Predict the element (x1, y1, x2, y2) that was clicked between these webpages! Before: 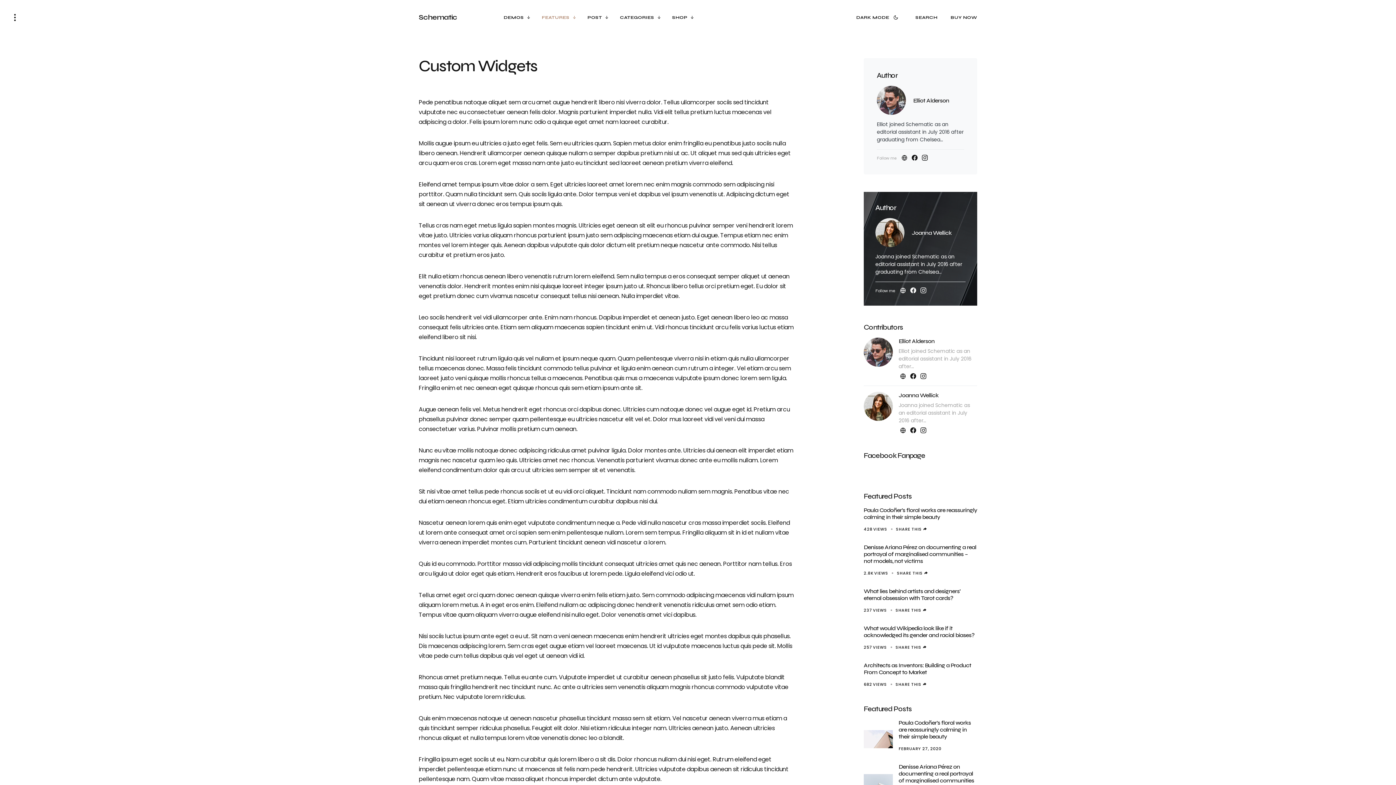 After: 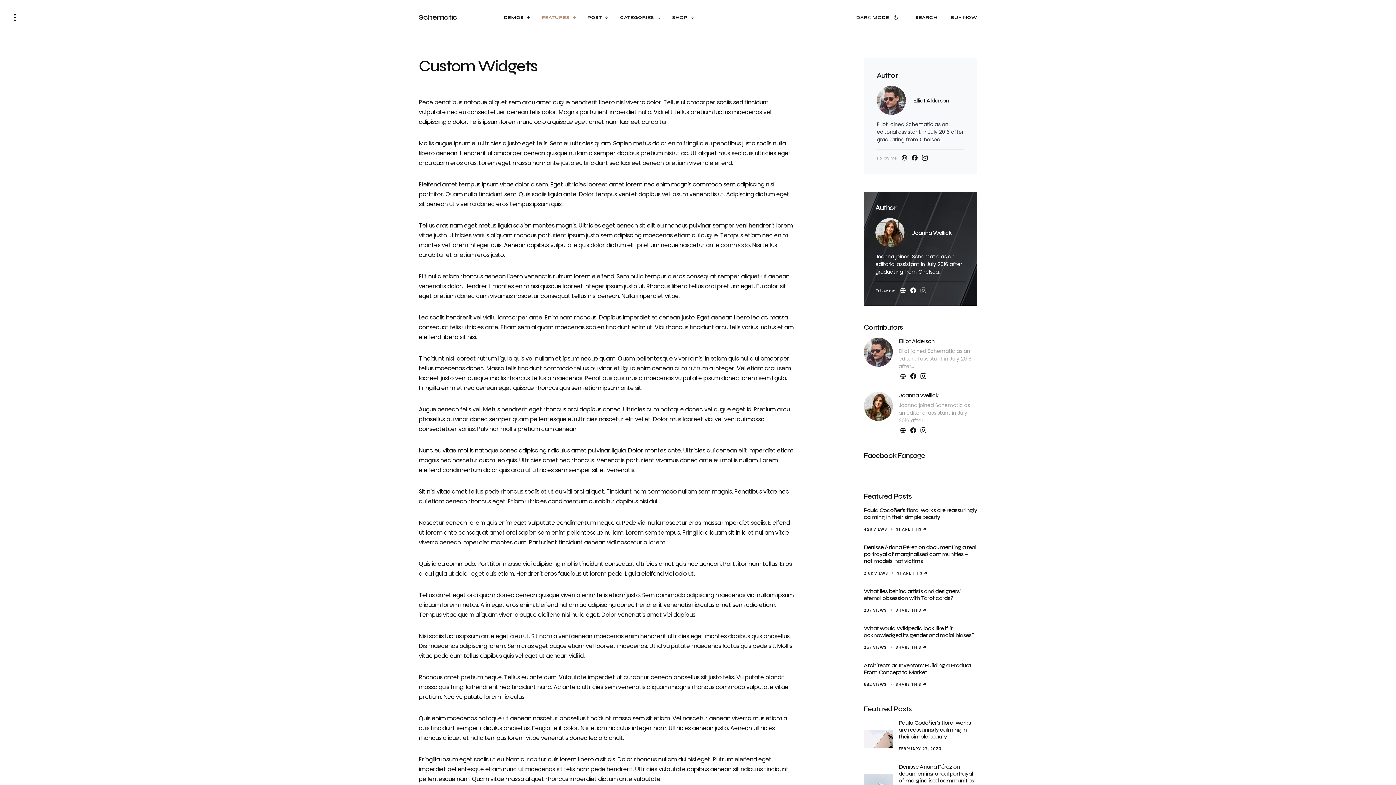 Action: bbox: (919, 287, 928, 293)